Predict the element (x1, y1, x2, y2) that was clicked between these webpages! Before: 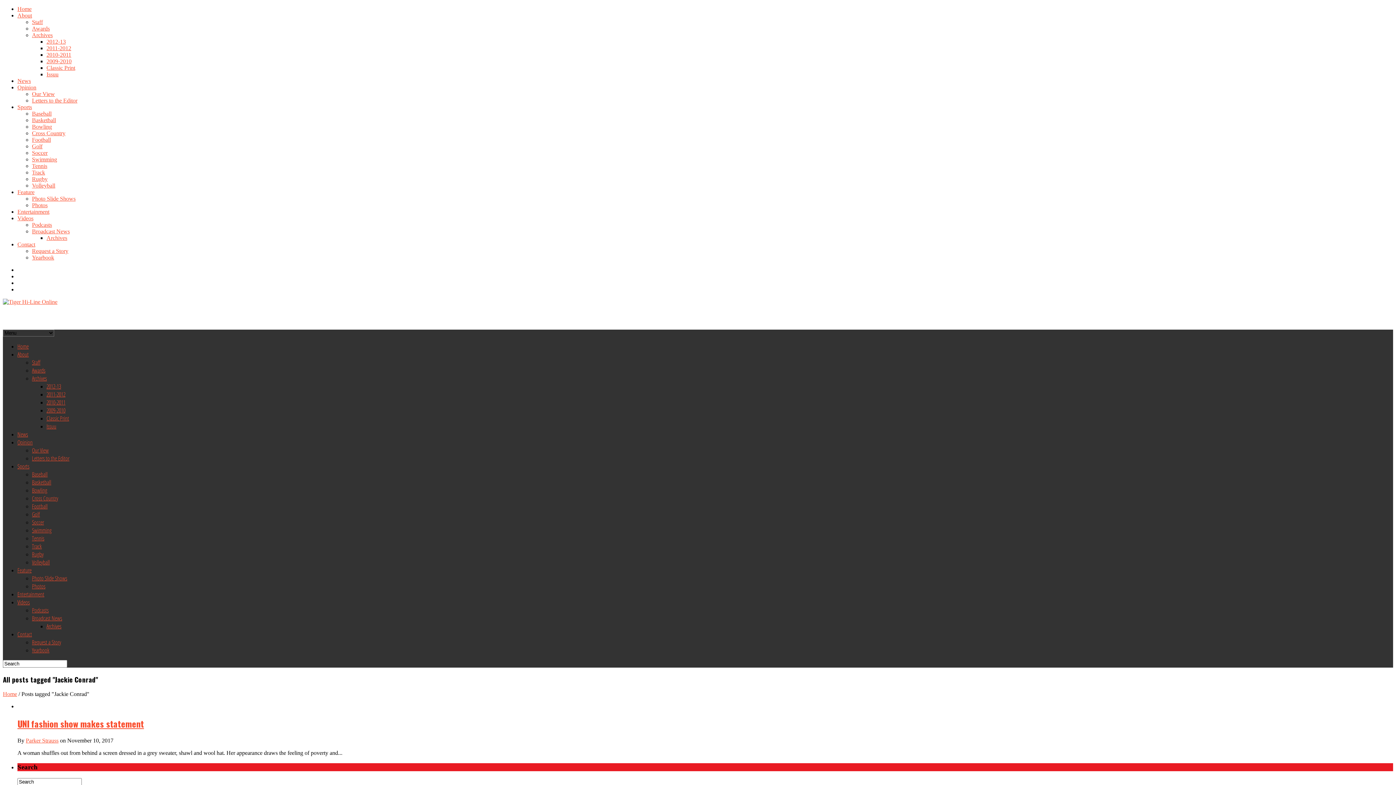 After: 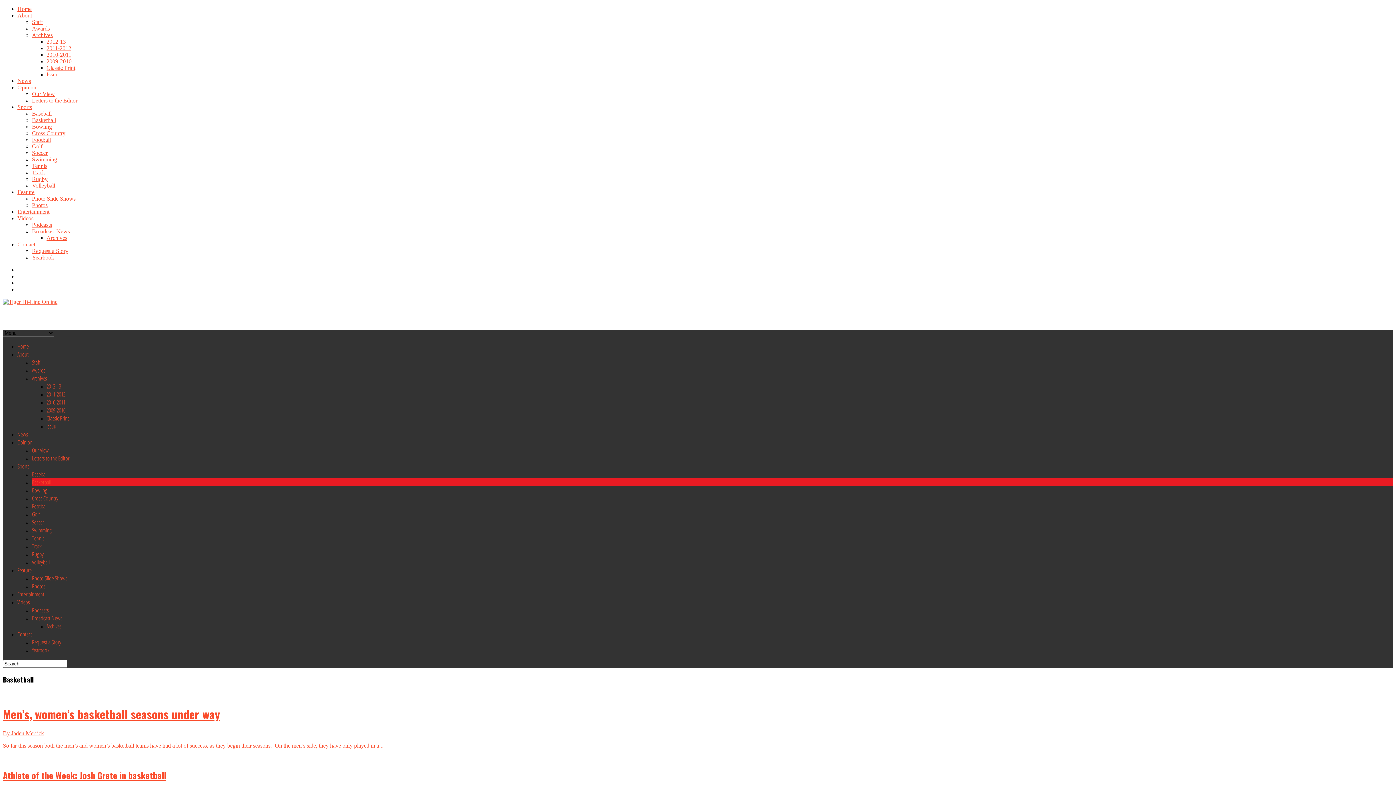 Action: label: Basketball bbox: (32, 117, 56, 123)